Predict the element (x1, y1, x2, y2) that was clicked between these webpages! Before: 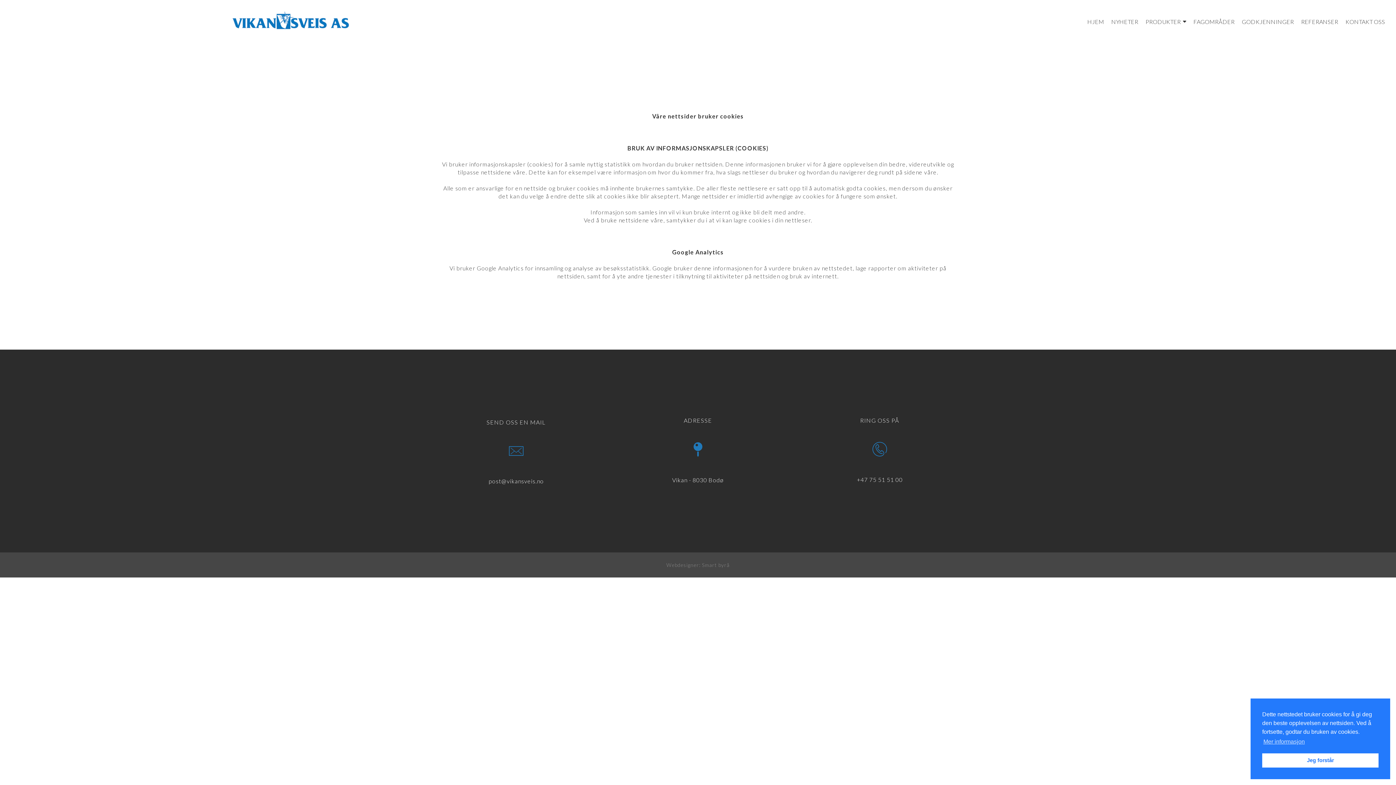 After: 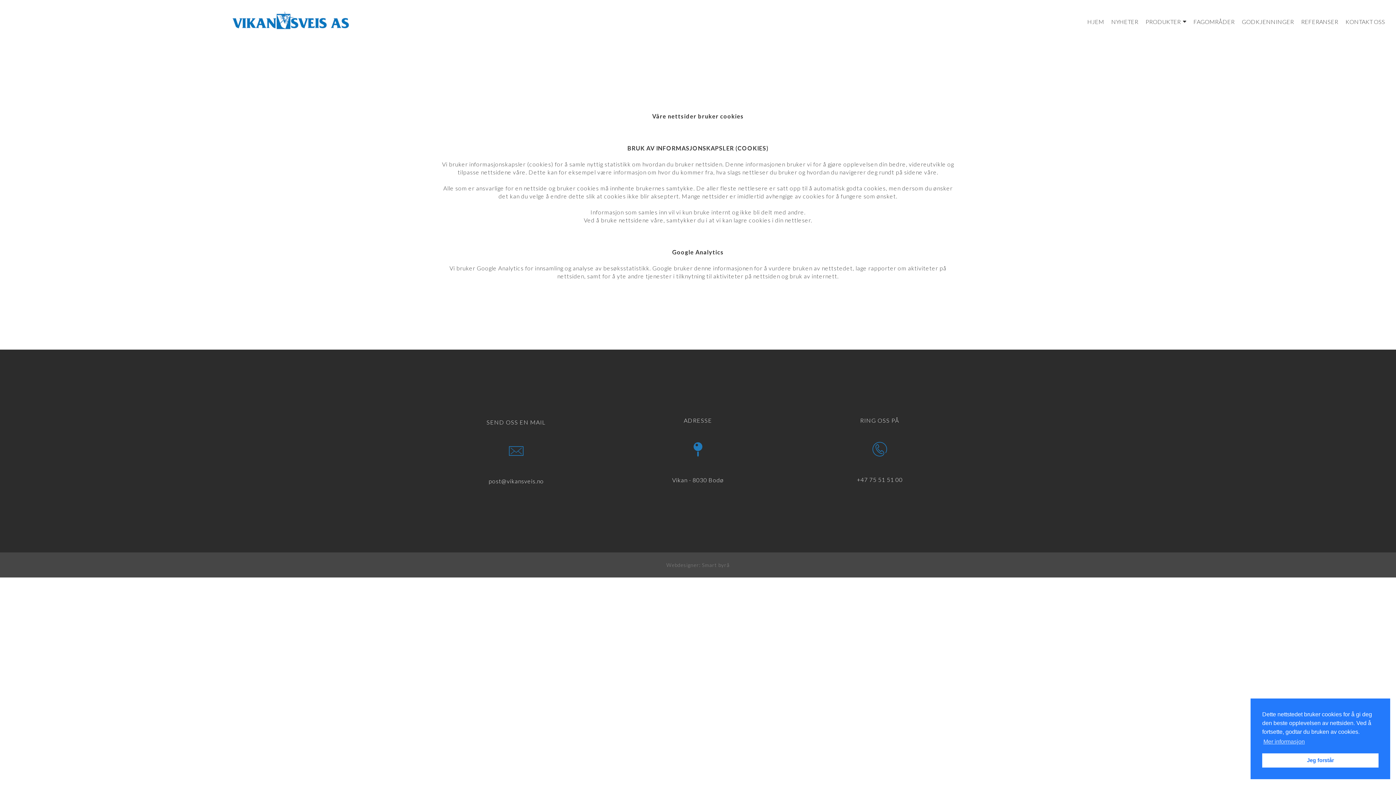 Action: bbox: (509, 443, 523, 458)